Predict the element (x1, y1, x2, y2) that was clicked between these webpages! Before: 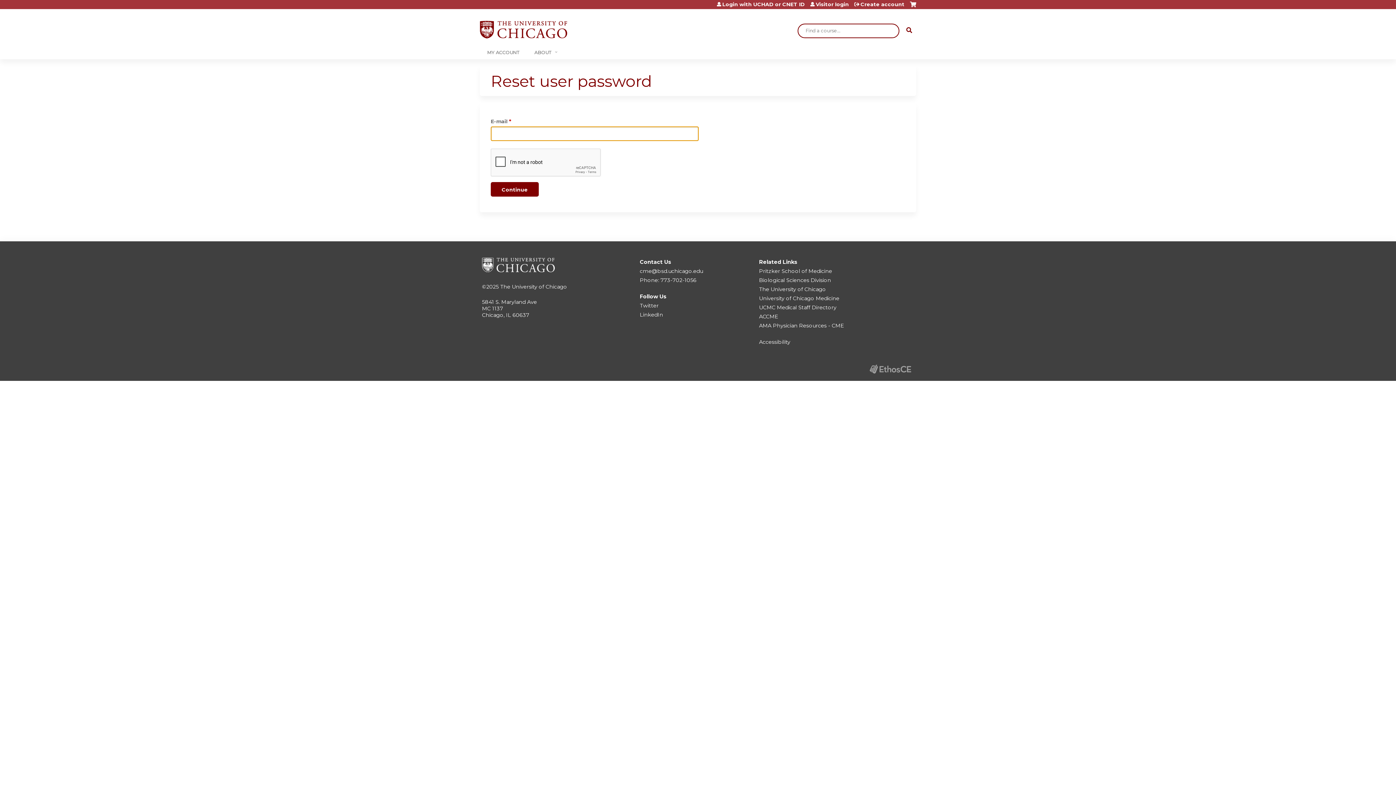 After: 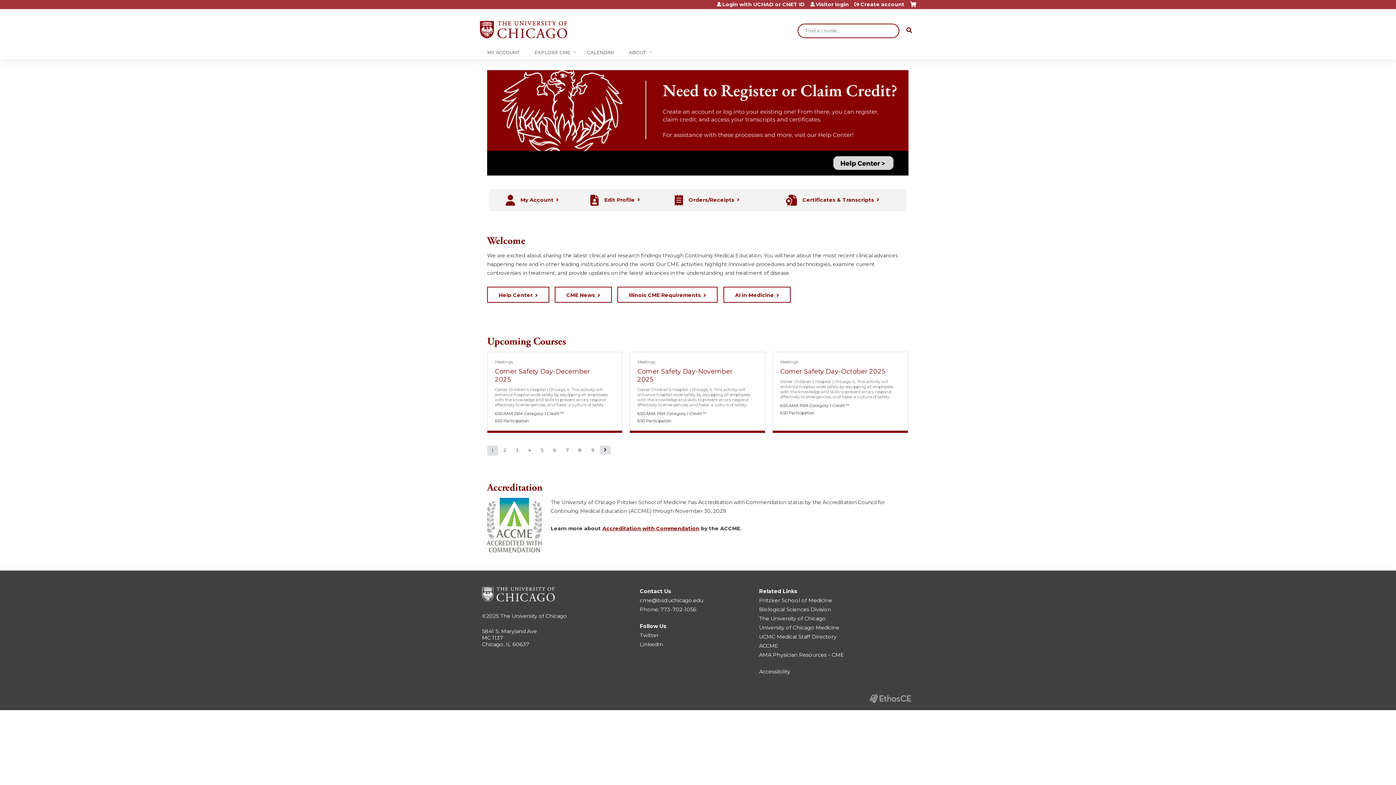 Action: bbox: (480, 16, 567, 43)